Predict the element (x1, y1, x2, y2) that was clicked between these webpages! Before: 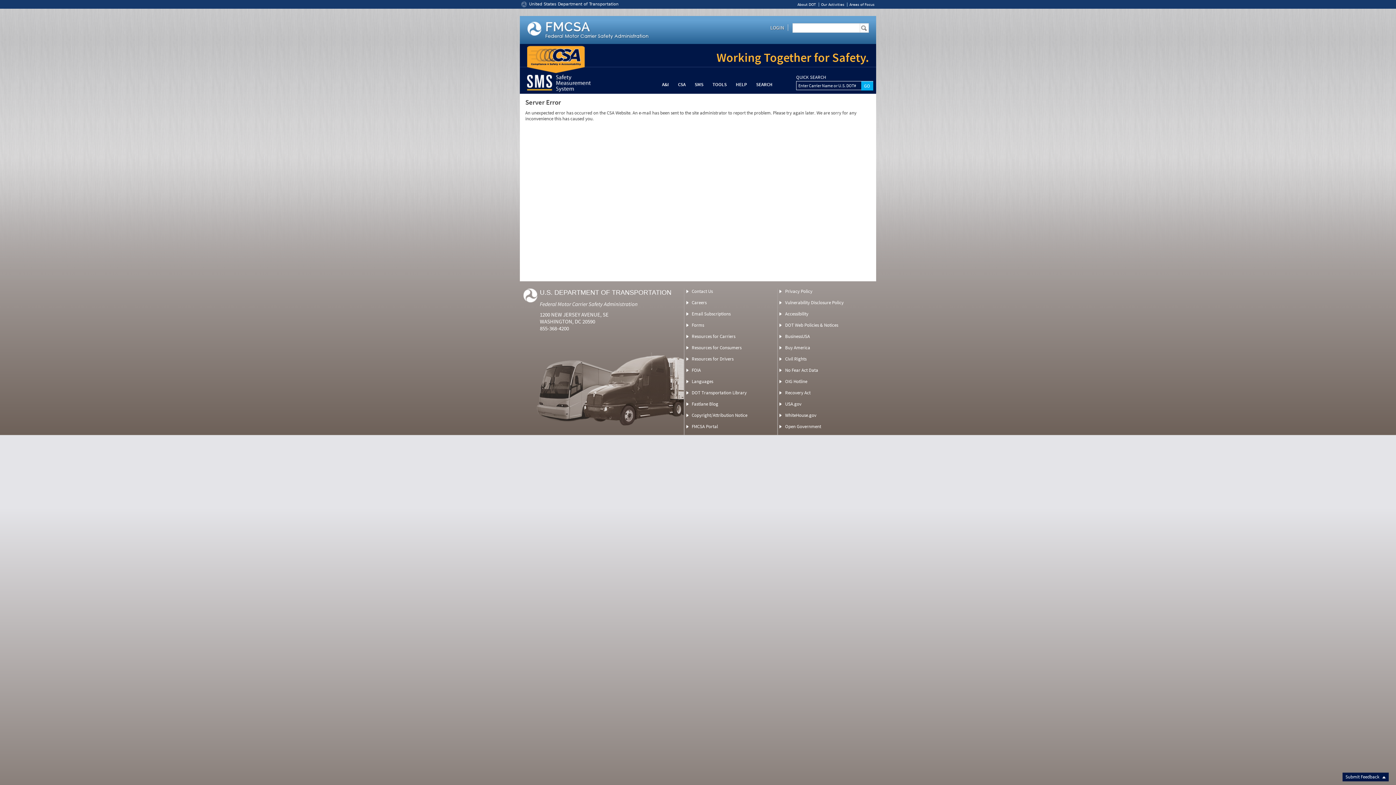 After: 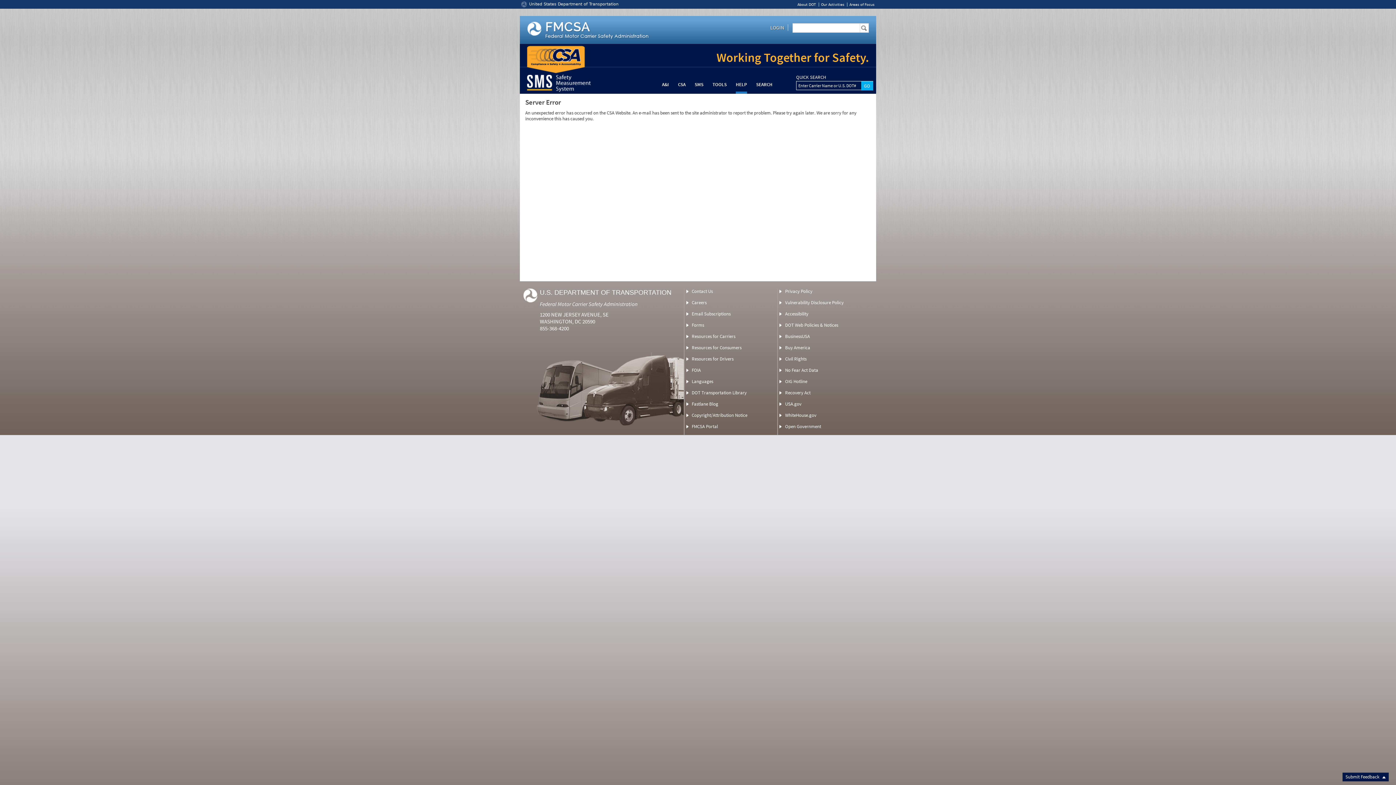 Action: label: HELP bbox: (736, 81, 747, 87)